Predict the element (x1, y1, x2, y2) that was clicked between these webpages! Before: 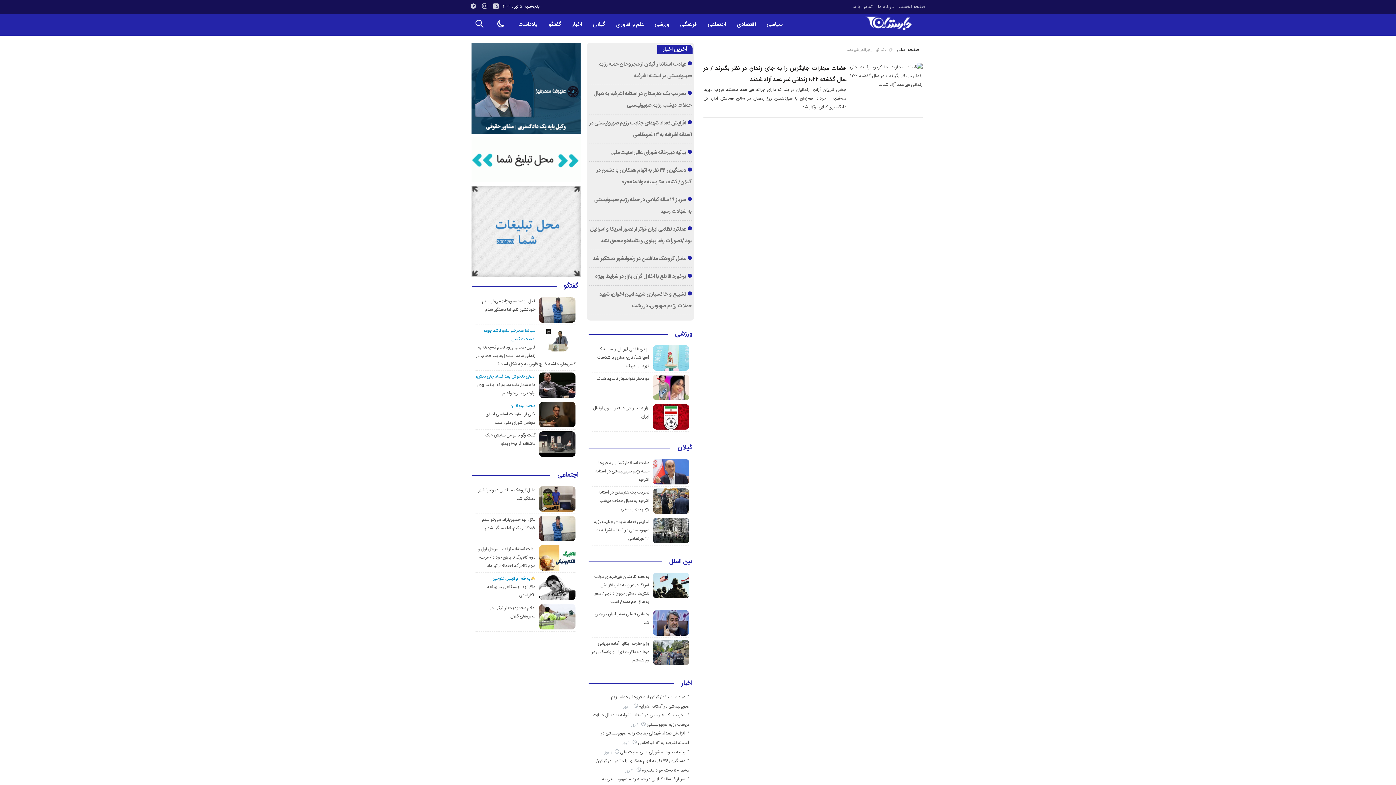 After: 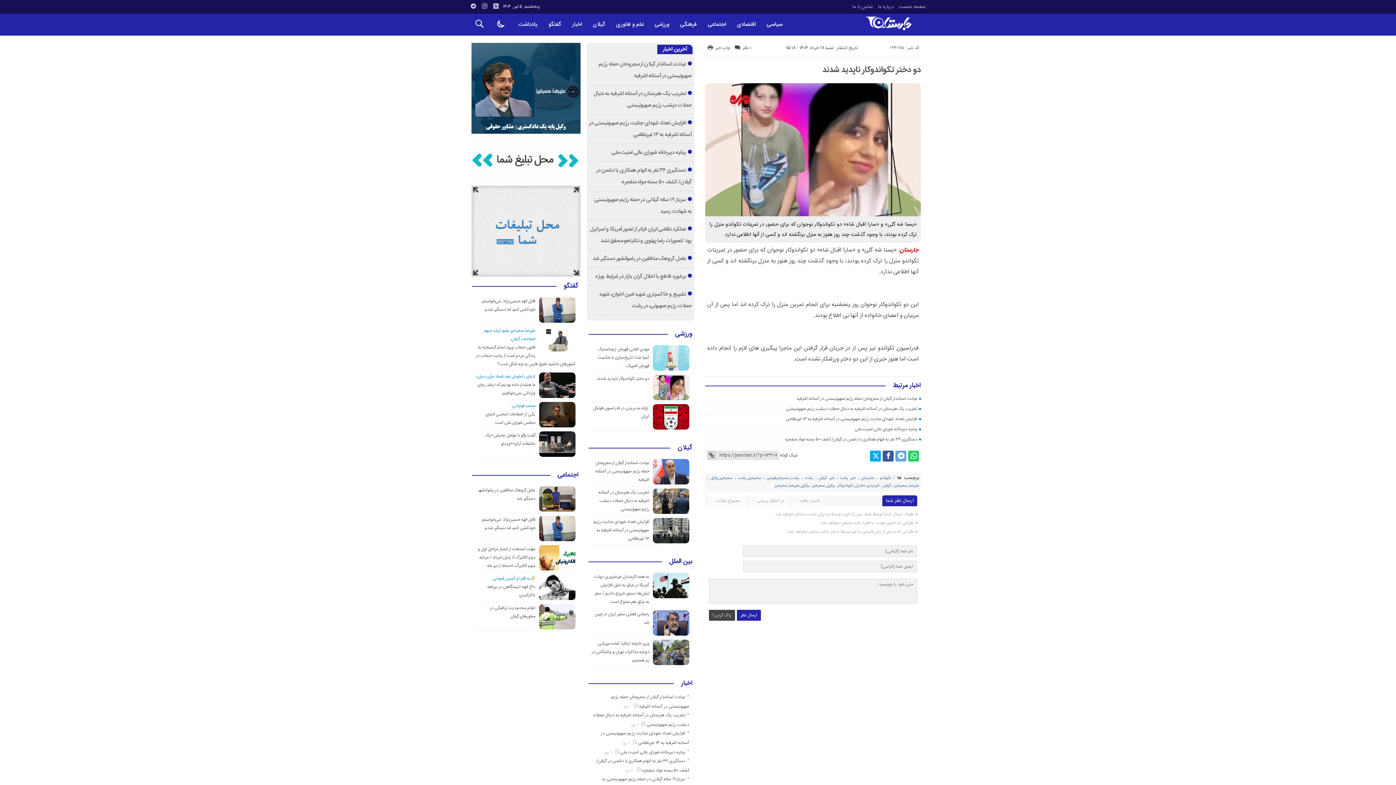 Action: bbox: (596, 375, 649, 382) label: دو دختر تکواندوکار ناپدید شدند